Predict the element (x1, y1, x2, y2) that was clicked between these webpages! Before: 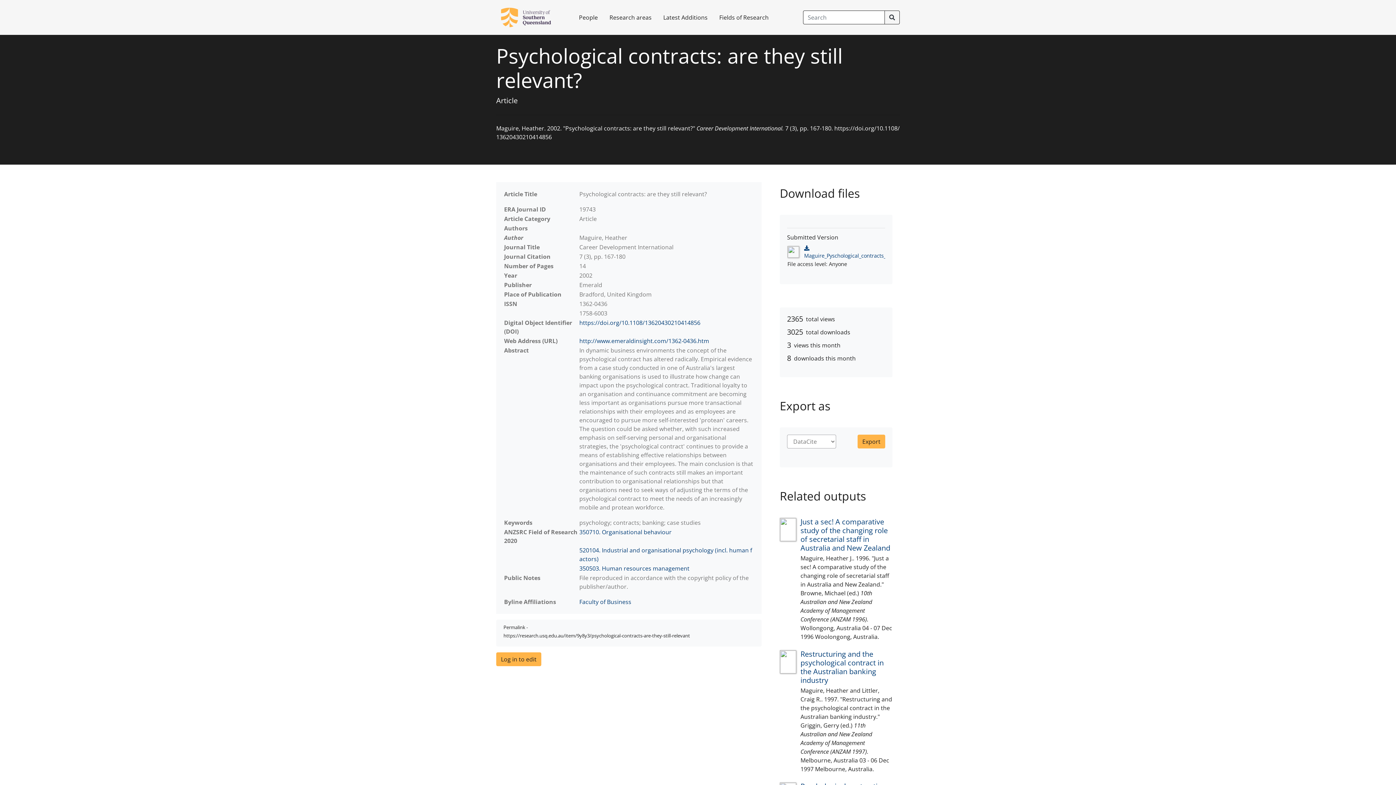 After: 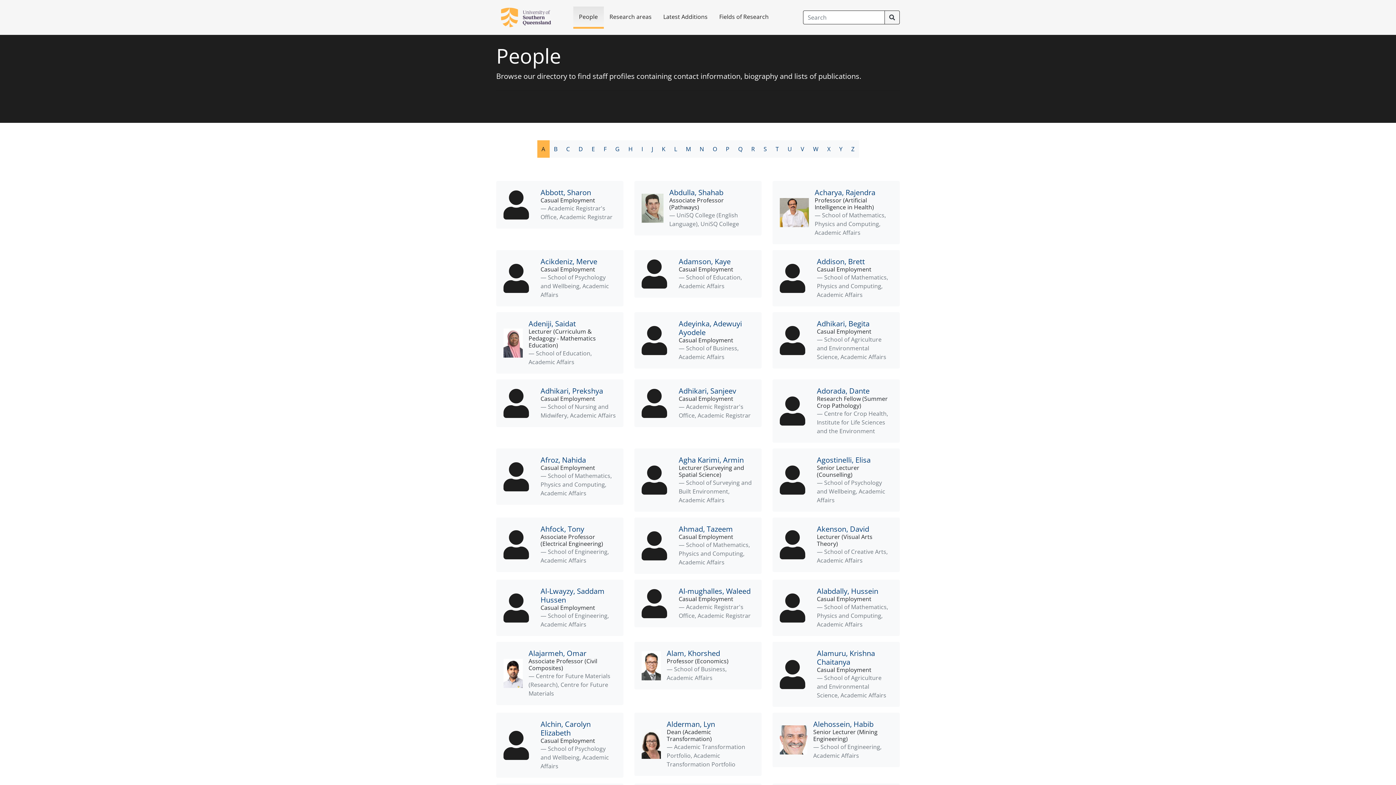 Action: label: People bbox: (573, 7, 603, 27)